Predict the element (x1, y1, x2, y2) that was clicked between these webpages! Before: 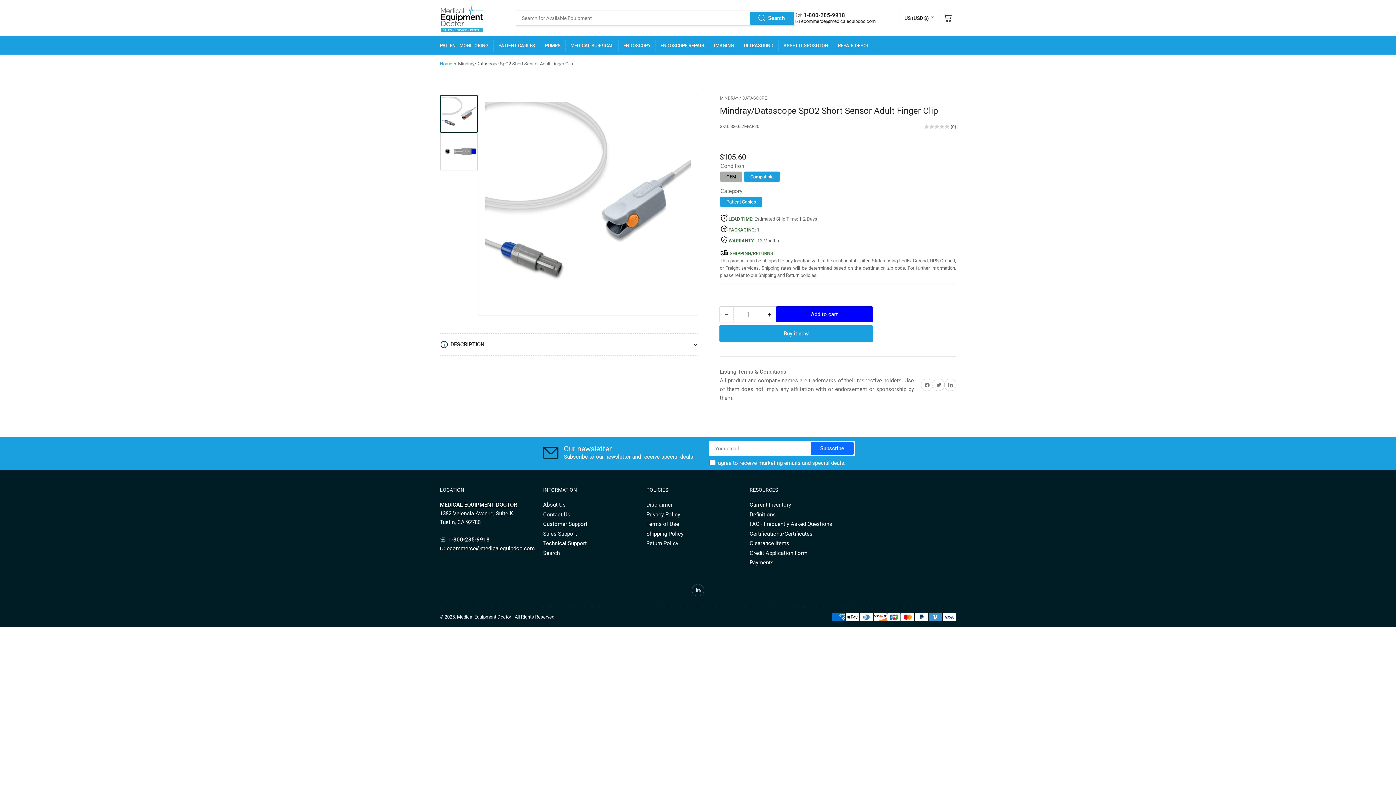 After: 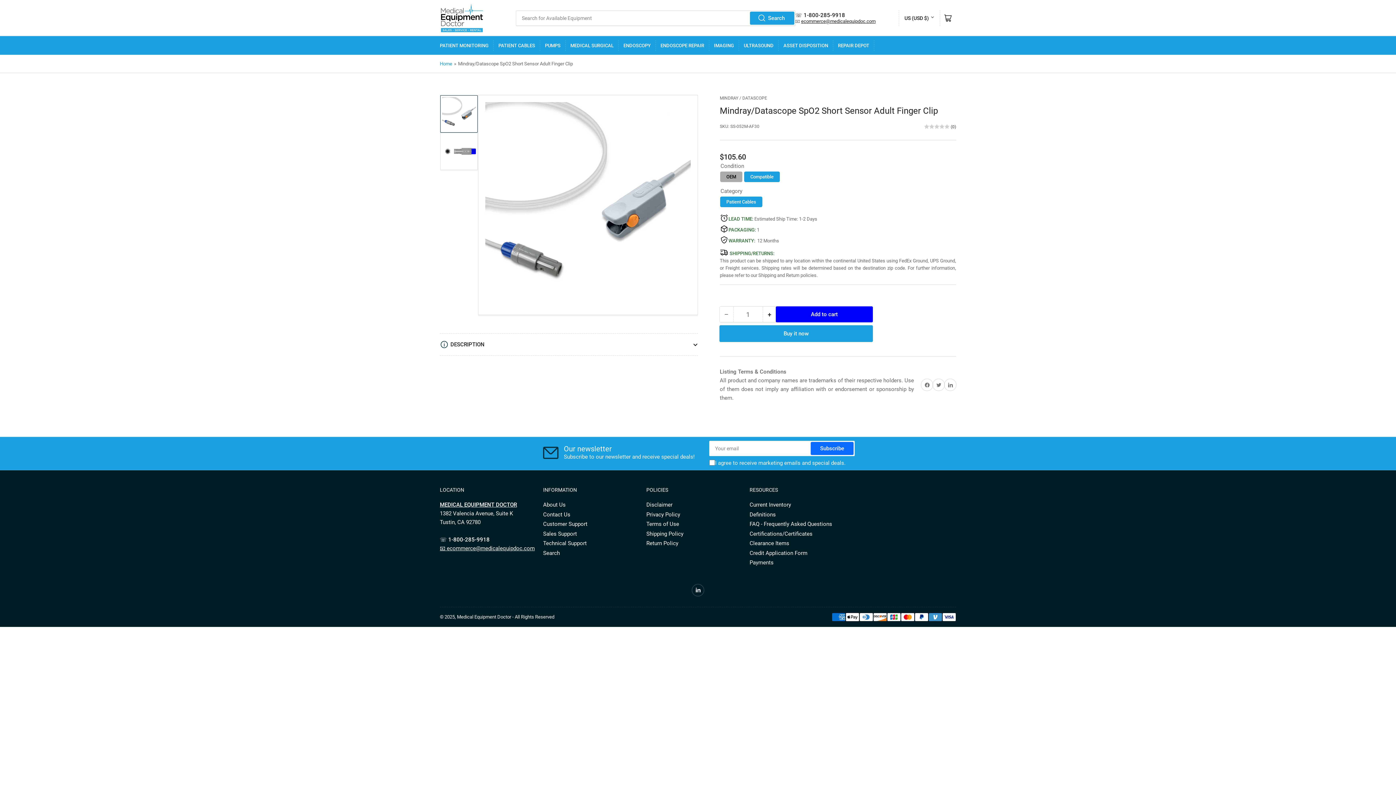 Action: bbox: (801, 18, 875, 24) label: ecommerce@medicalequipdoc.com